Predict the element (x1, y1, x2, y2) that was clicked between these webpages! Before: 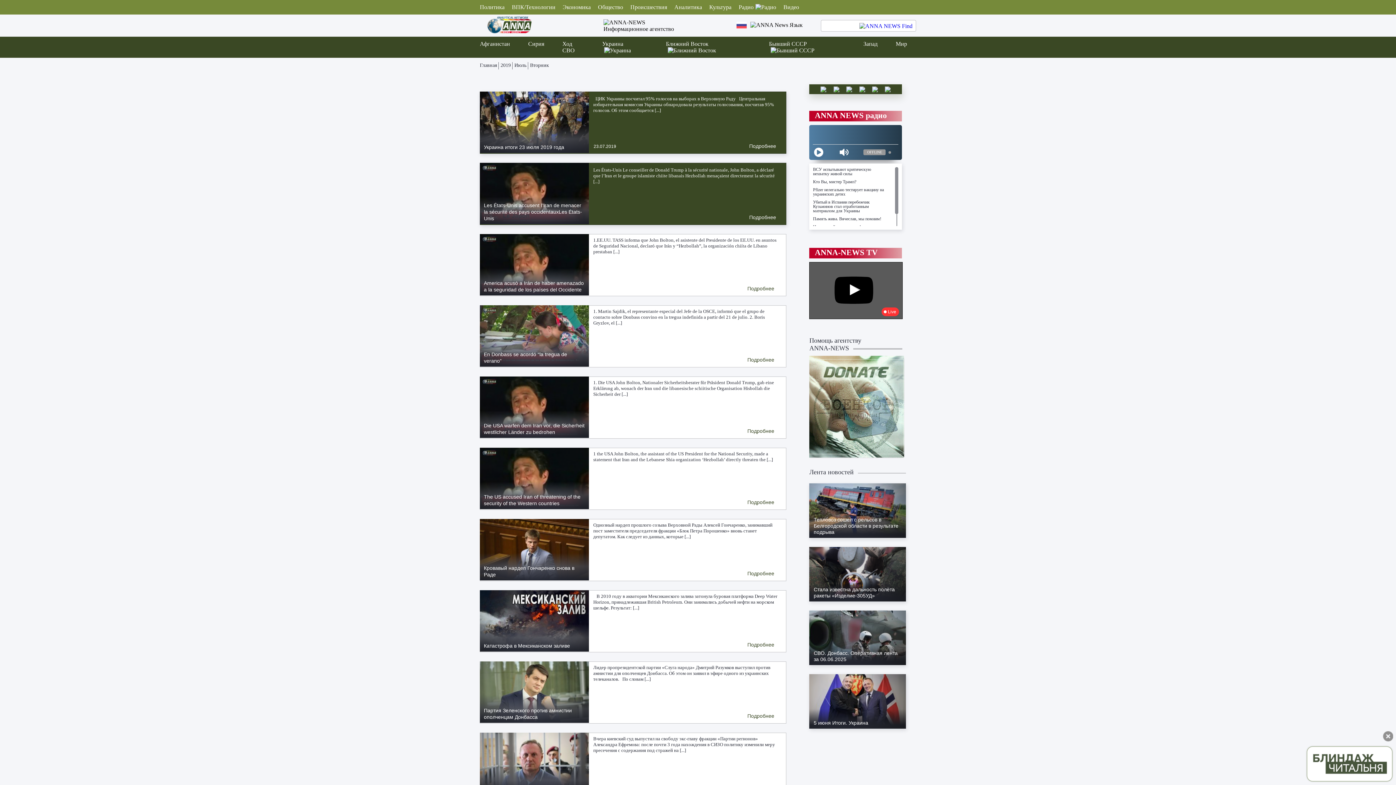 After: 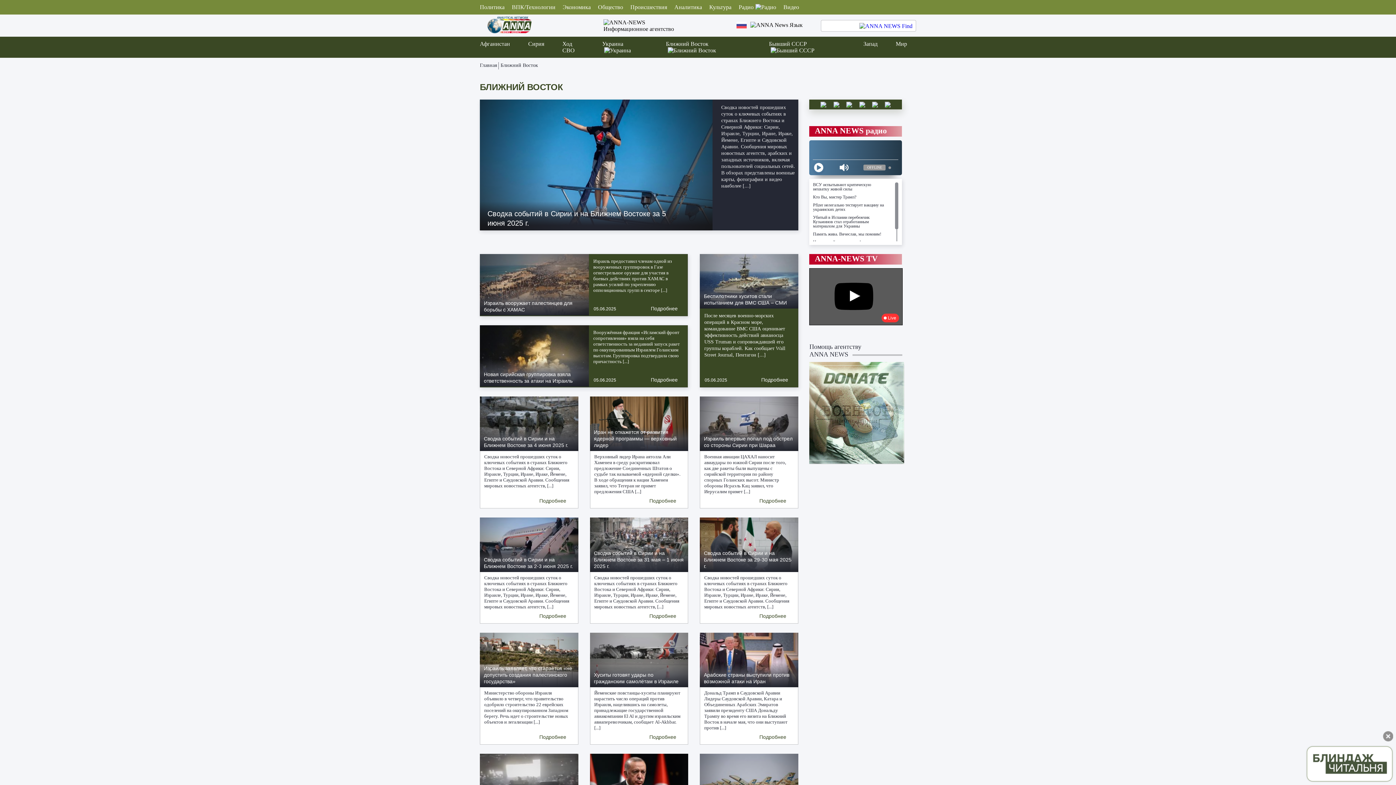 Action: label: Ближний Восток bbox: (666, 40, 708, 46)